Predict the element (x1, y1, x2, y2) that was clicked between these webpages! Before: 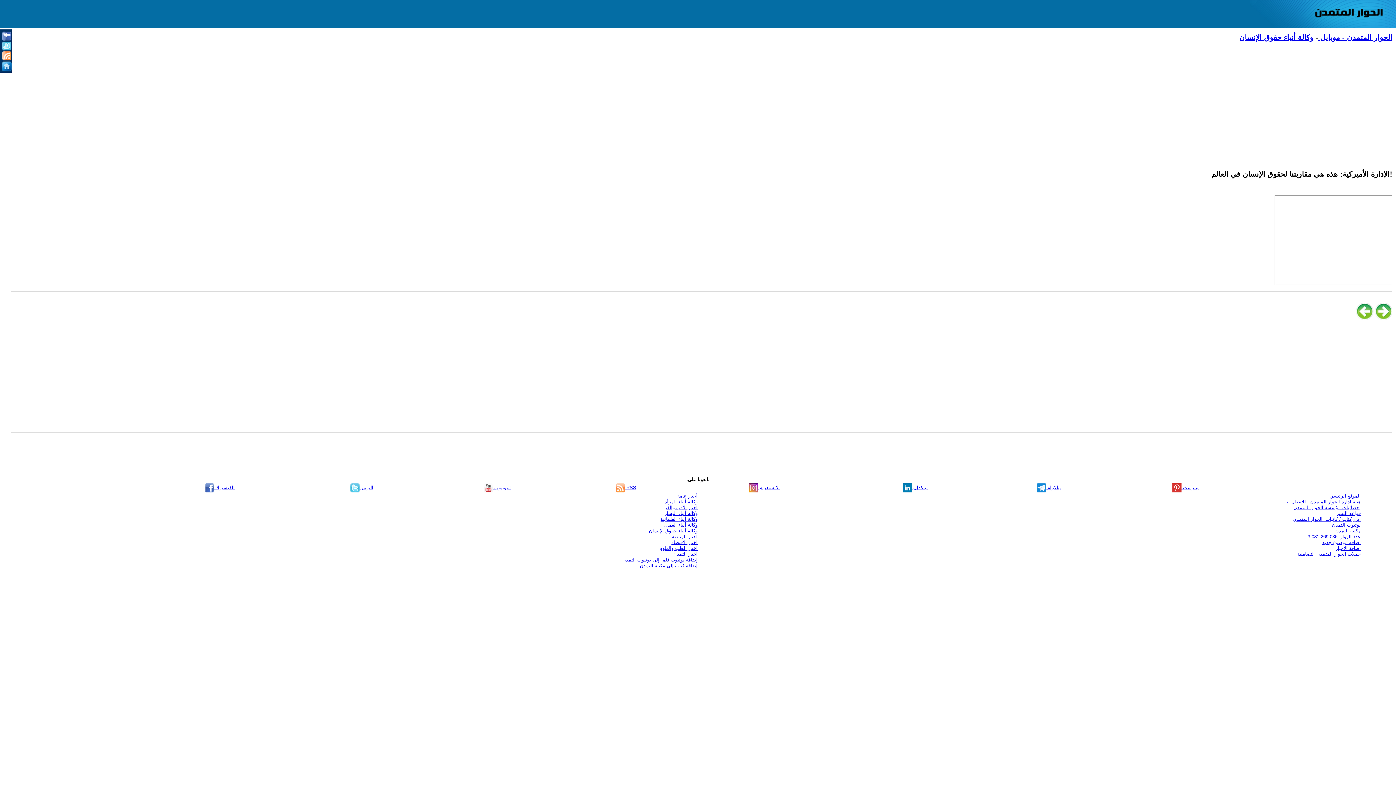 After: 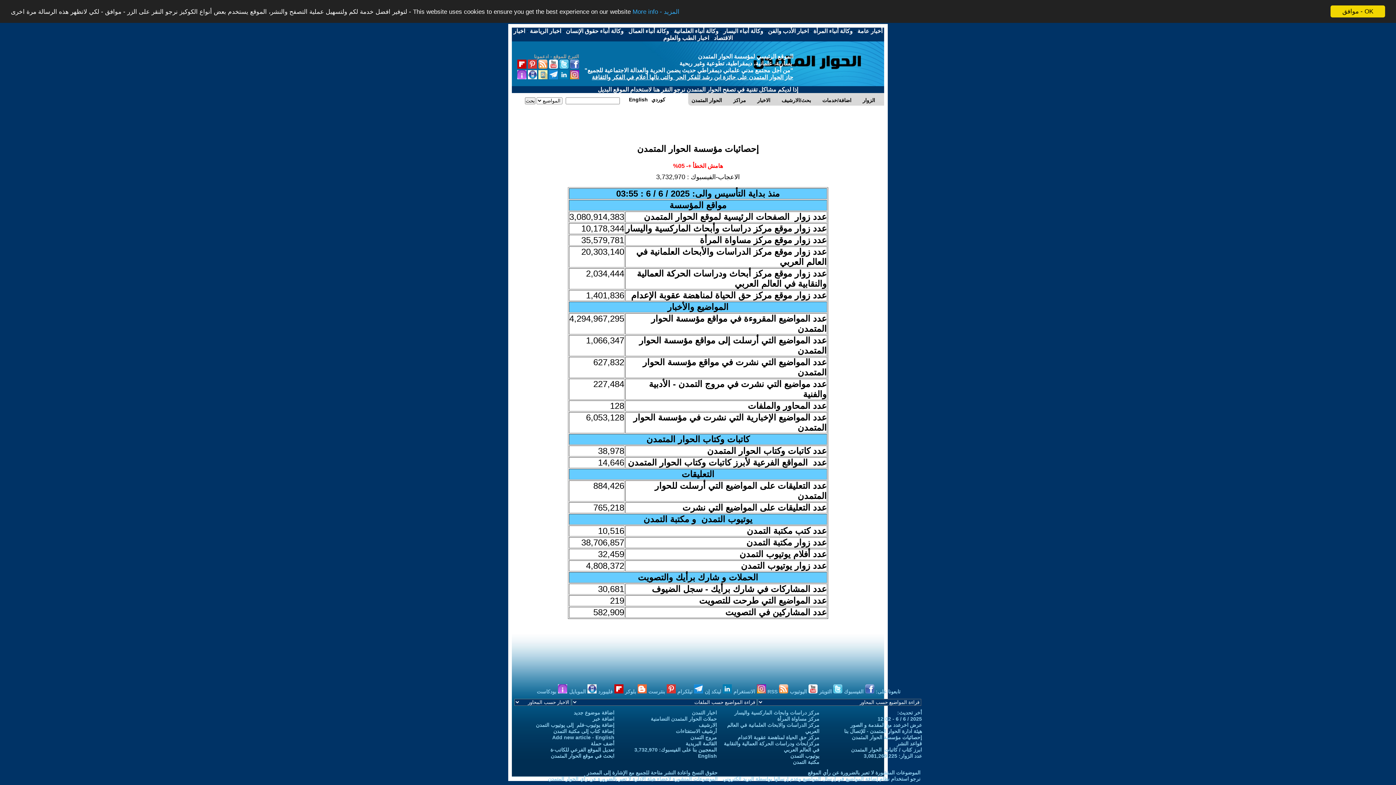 Action: bbox: (1293, 505, 1361, 510) label: إحصائيات مؤسسة الحوار المتمدن